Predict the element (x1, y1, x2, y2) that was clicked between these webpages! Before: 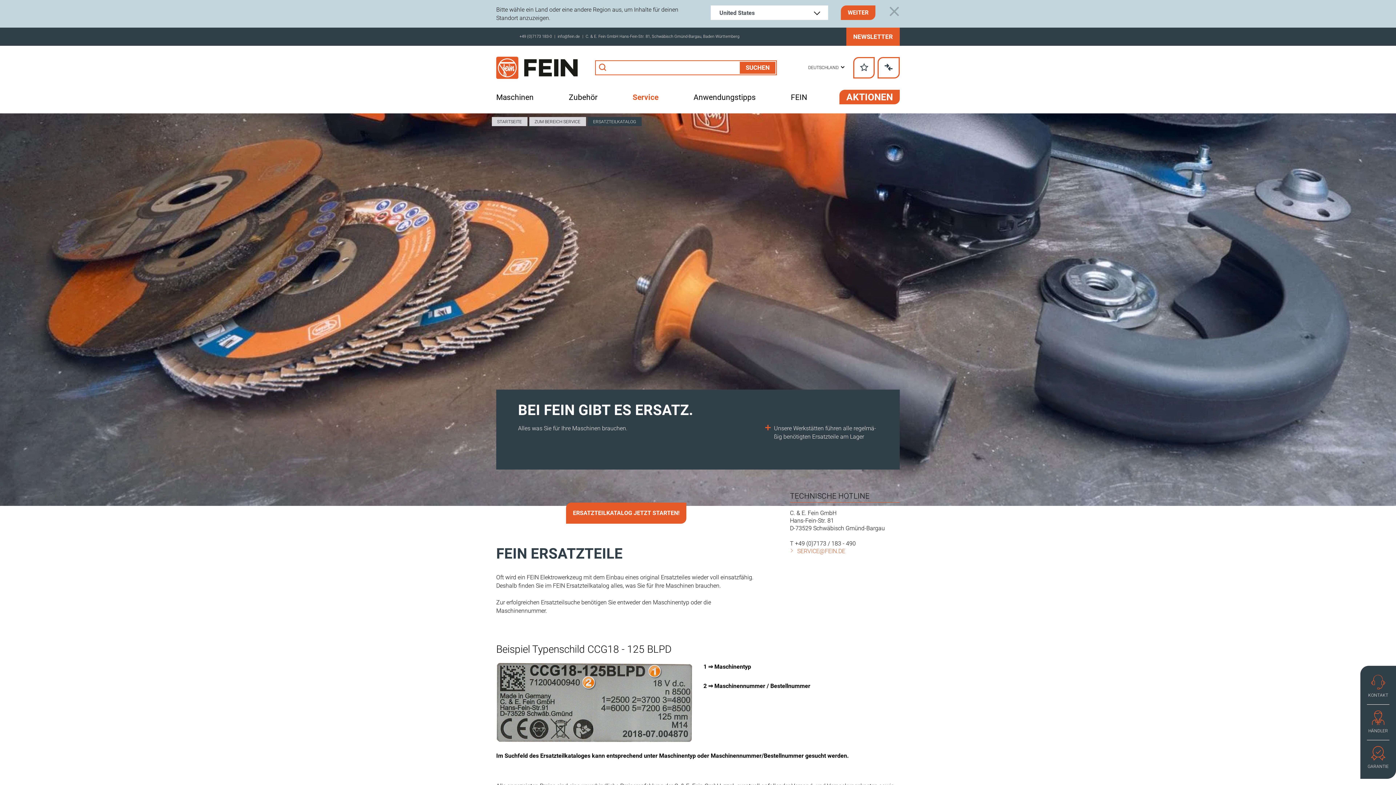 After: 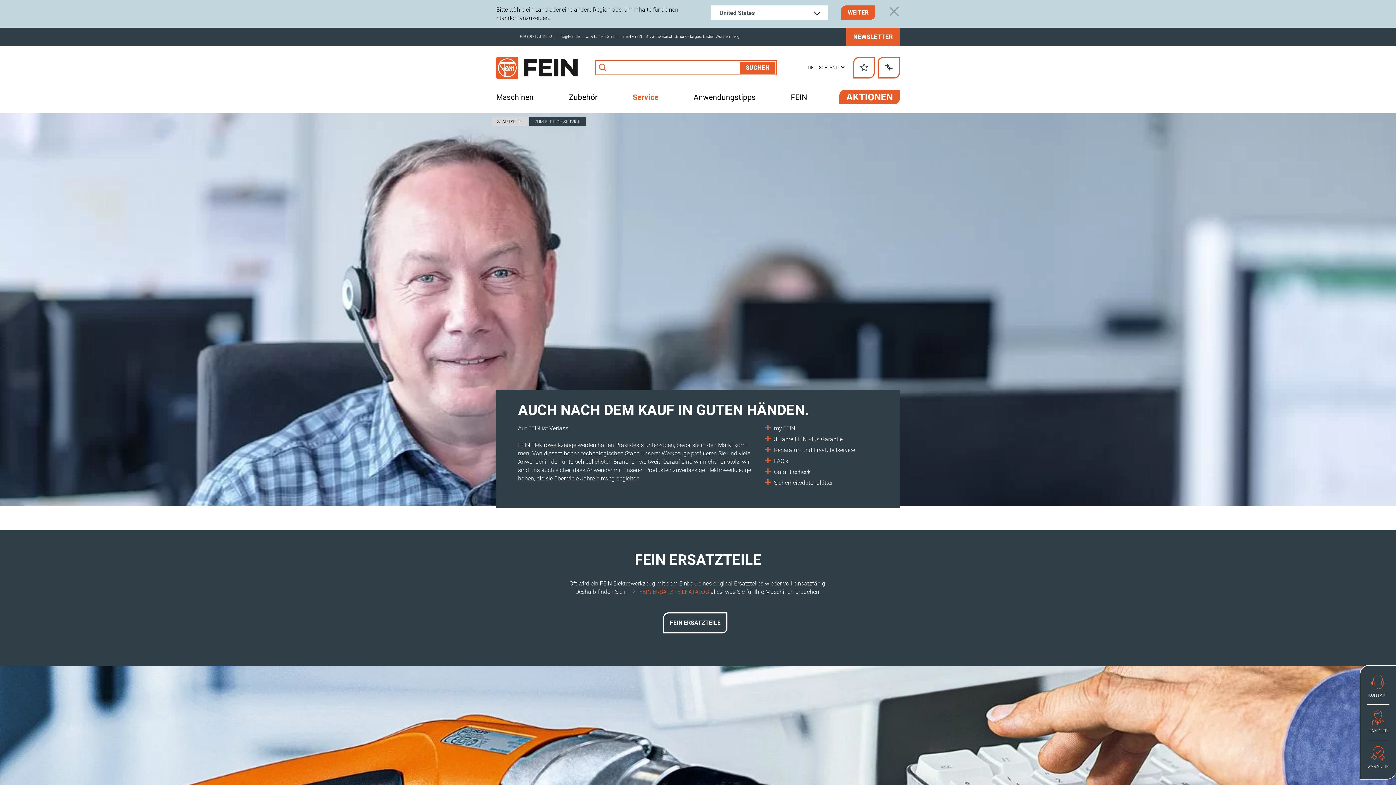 Action: label: ZUM BEREICH SERVICE bbox: (534, 119, 580, 124)